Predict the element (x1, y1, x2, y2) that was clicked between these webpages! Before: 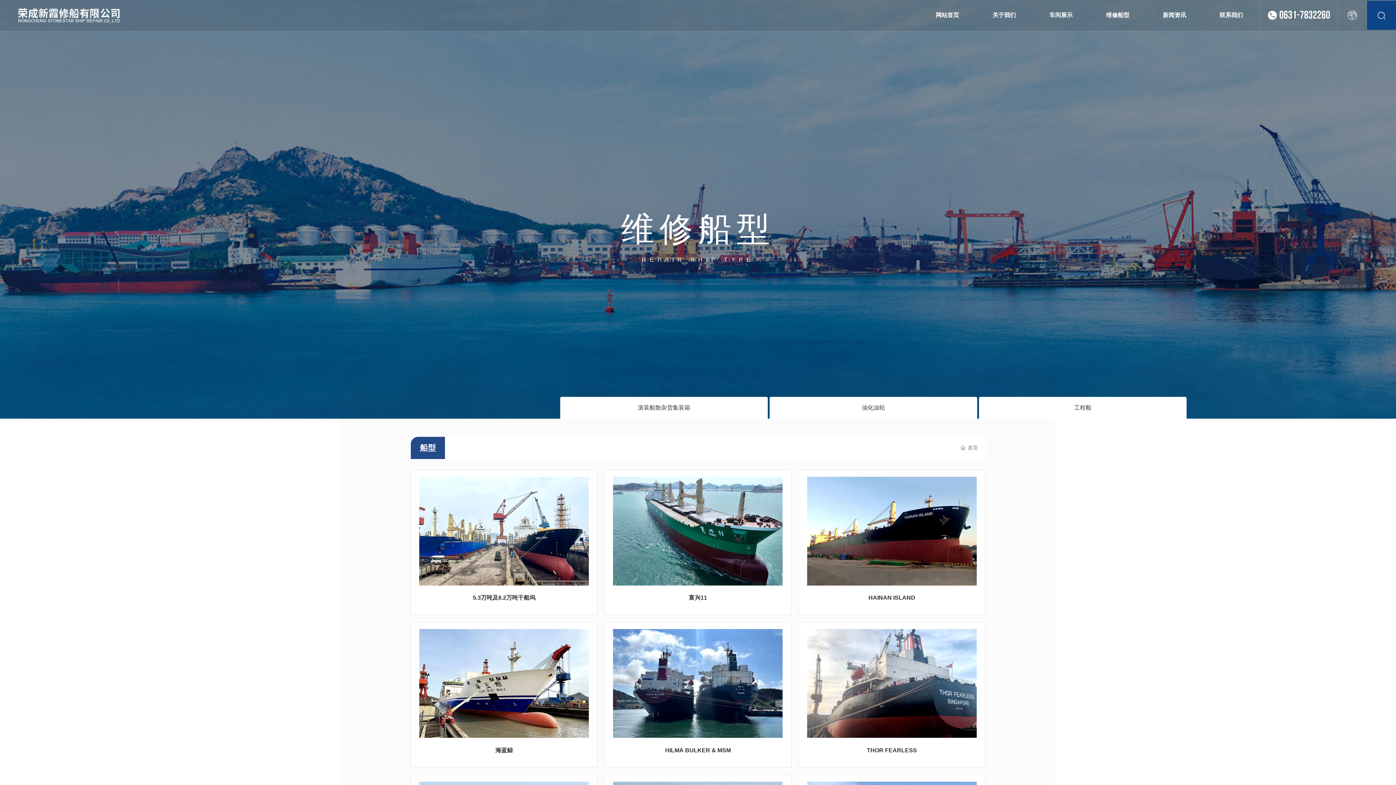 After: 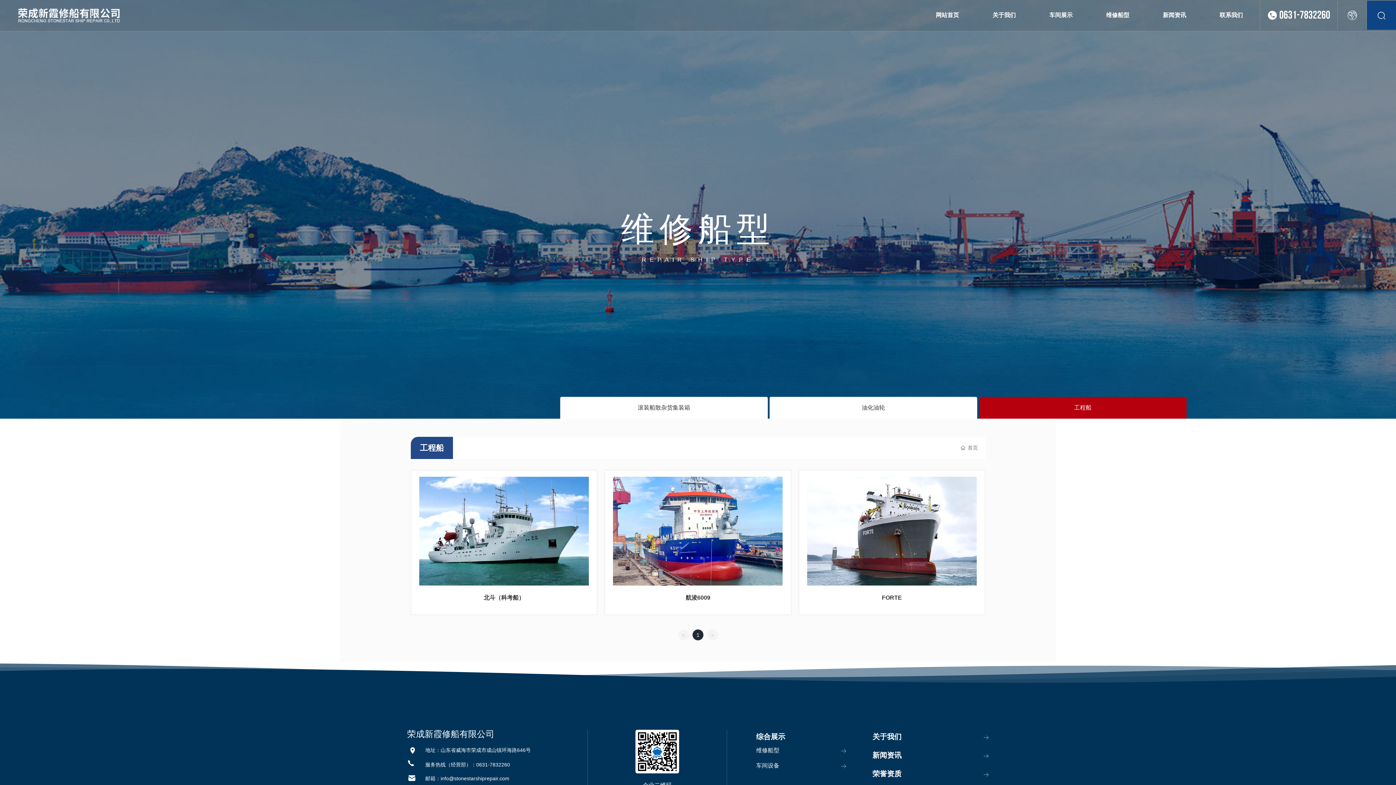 Action: bbox: (979, 397, 1186, 418) label: 工程船